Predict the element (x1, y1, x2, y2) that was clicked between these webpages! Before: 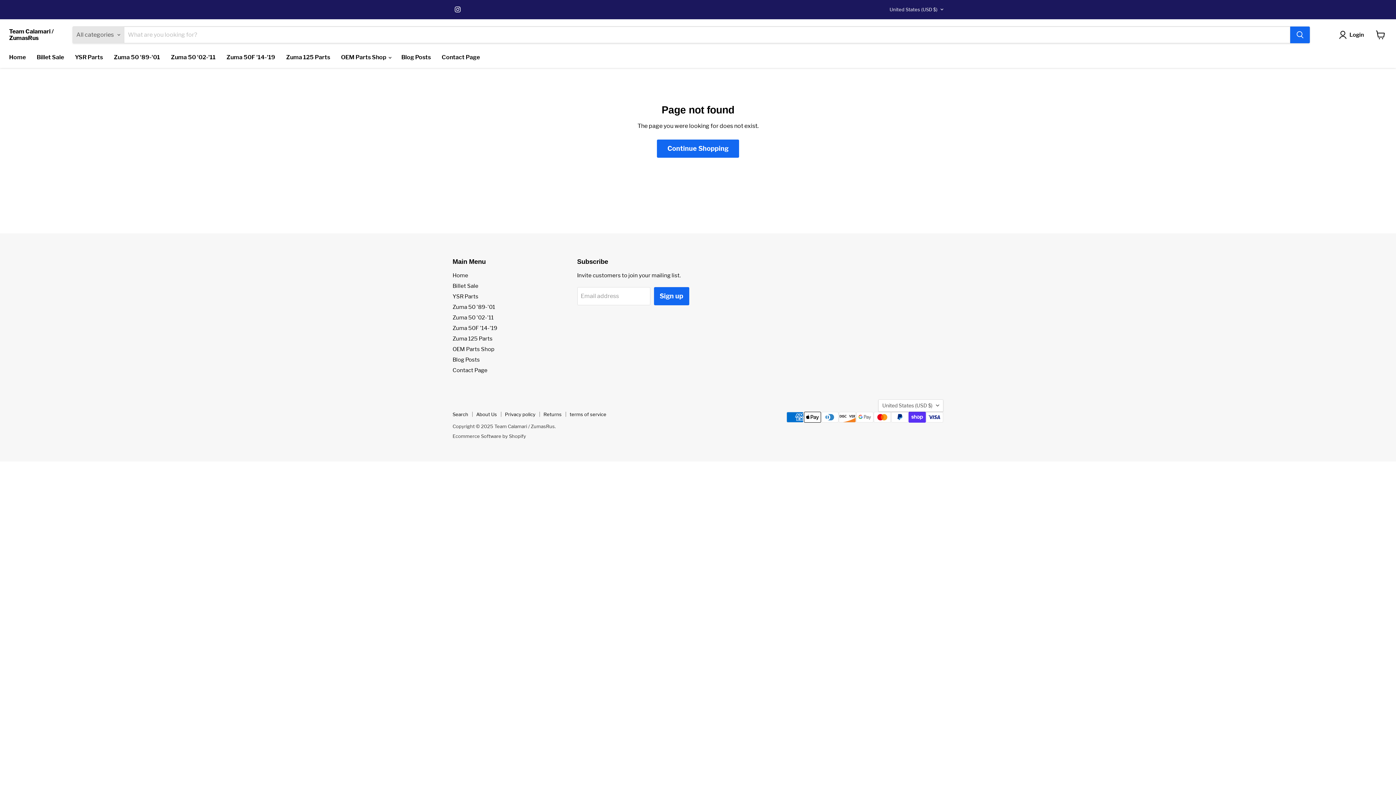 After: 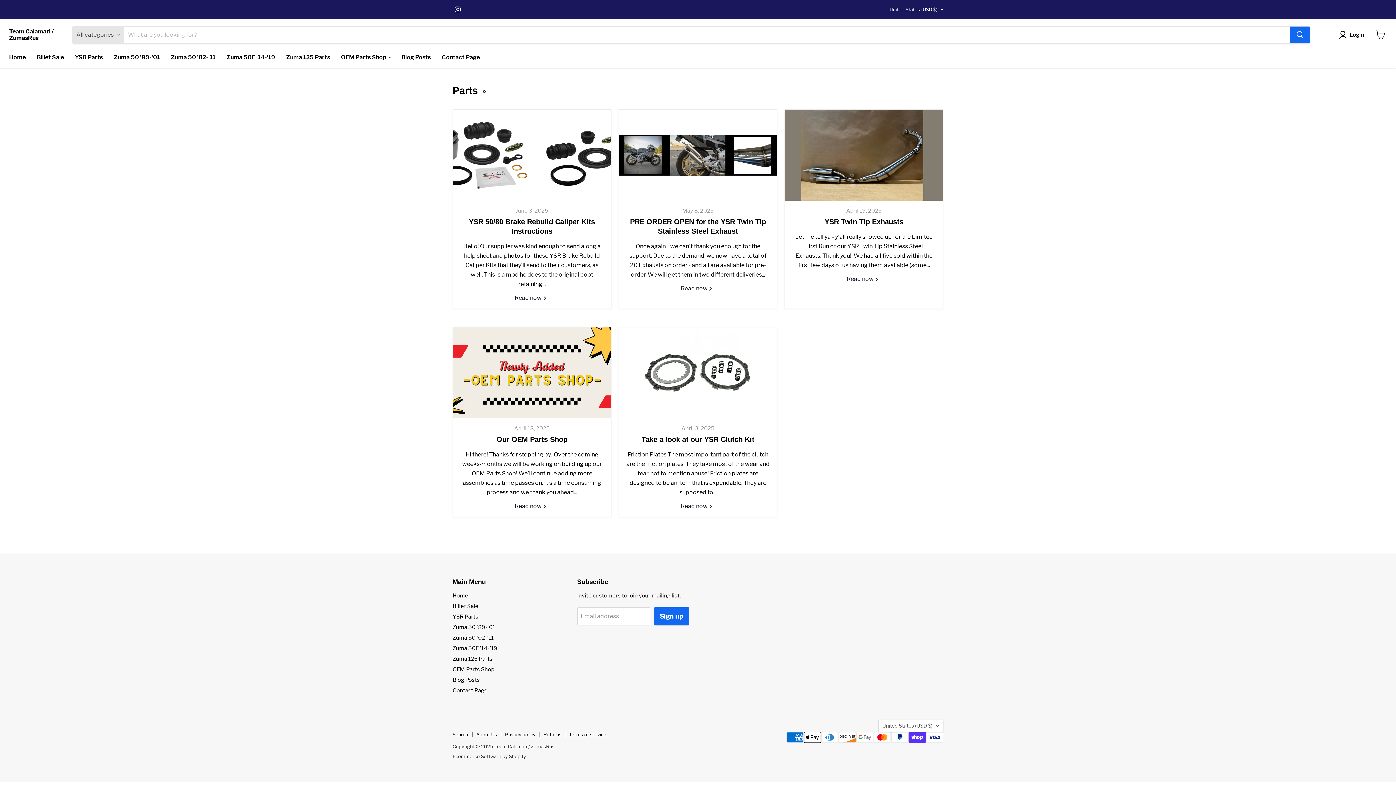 Action: label: Blog Posts bbox: (396, 49, 436, 65)